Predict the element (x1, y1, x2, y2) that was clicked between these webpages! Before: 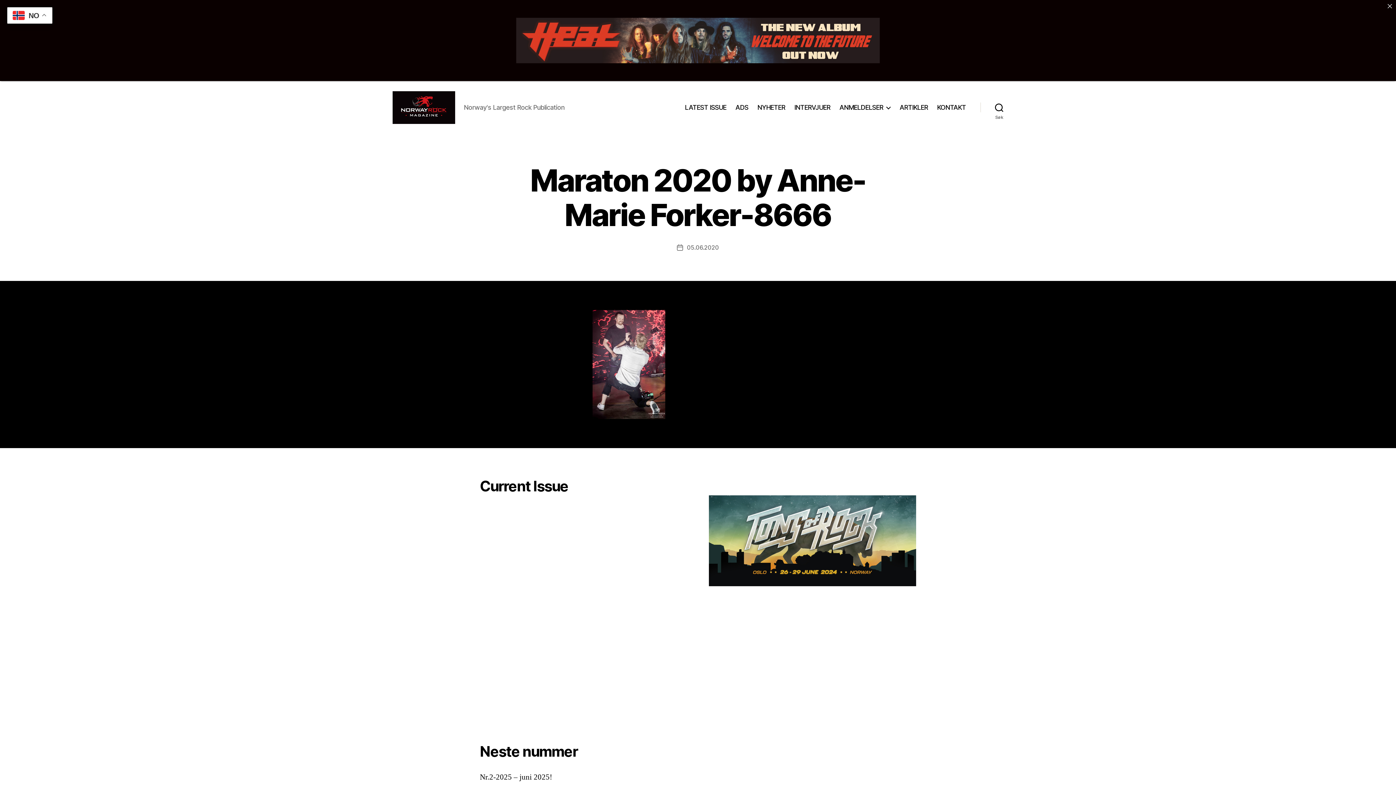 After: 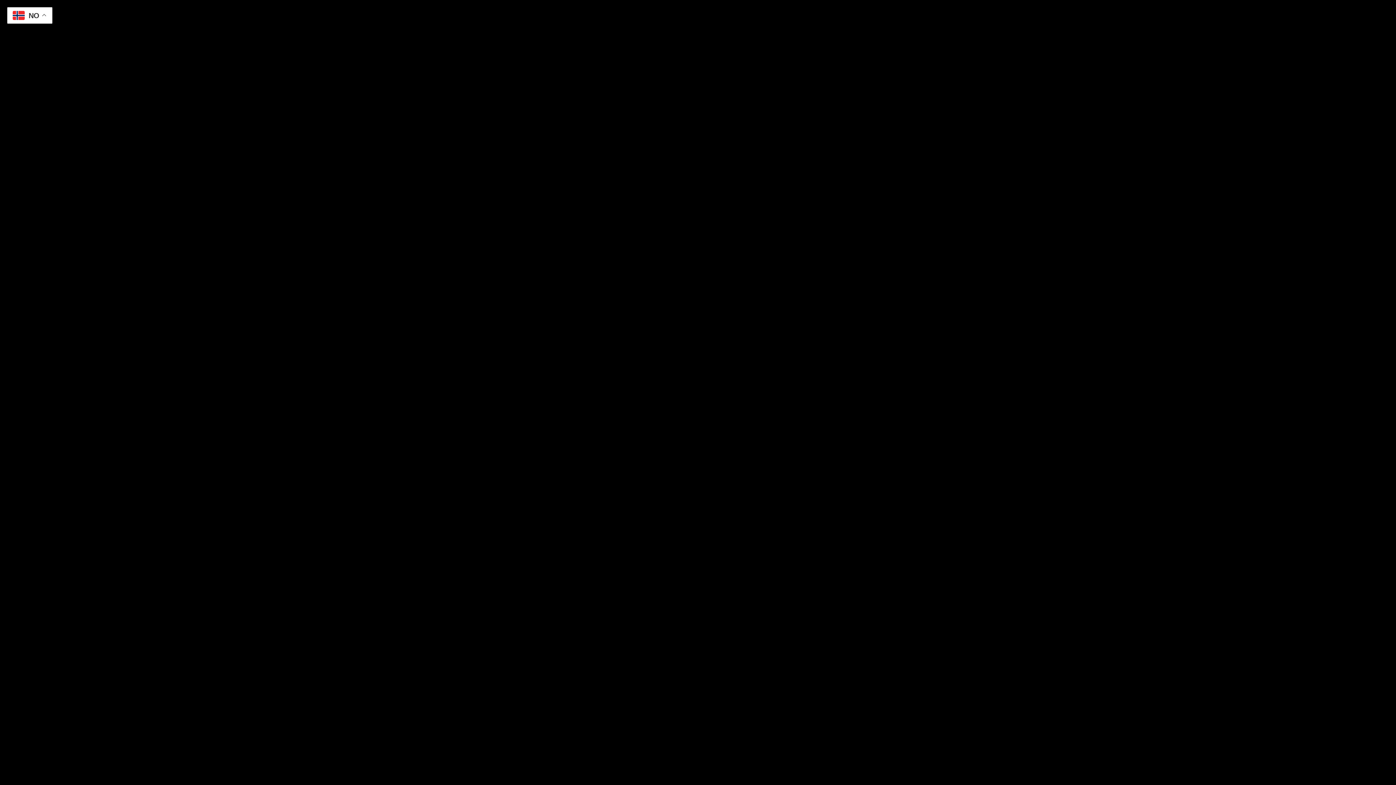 Action: bbox: (937, 103, 966, 111) label: KONTAKT